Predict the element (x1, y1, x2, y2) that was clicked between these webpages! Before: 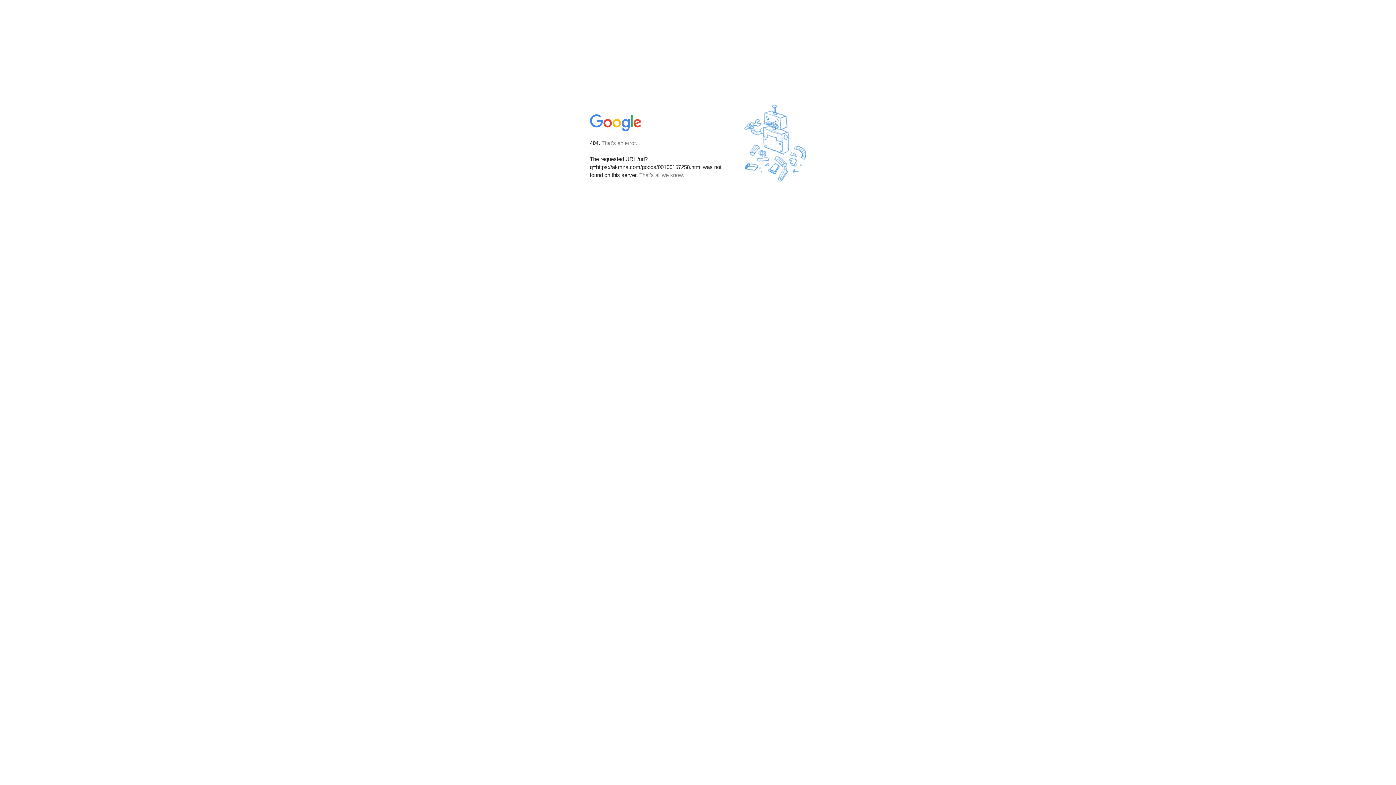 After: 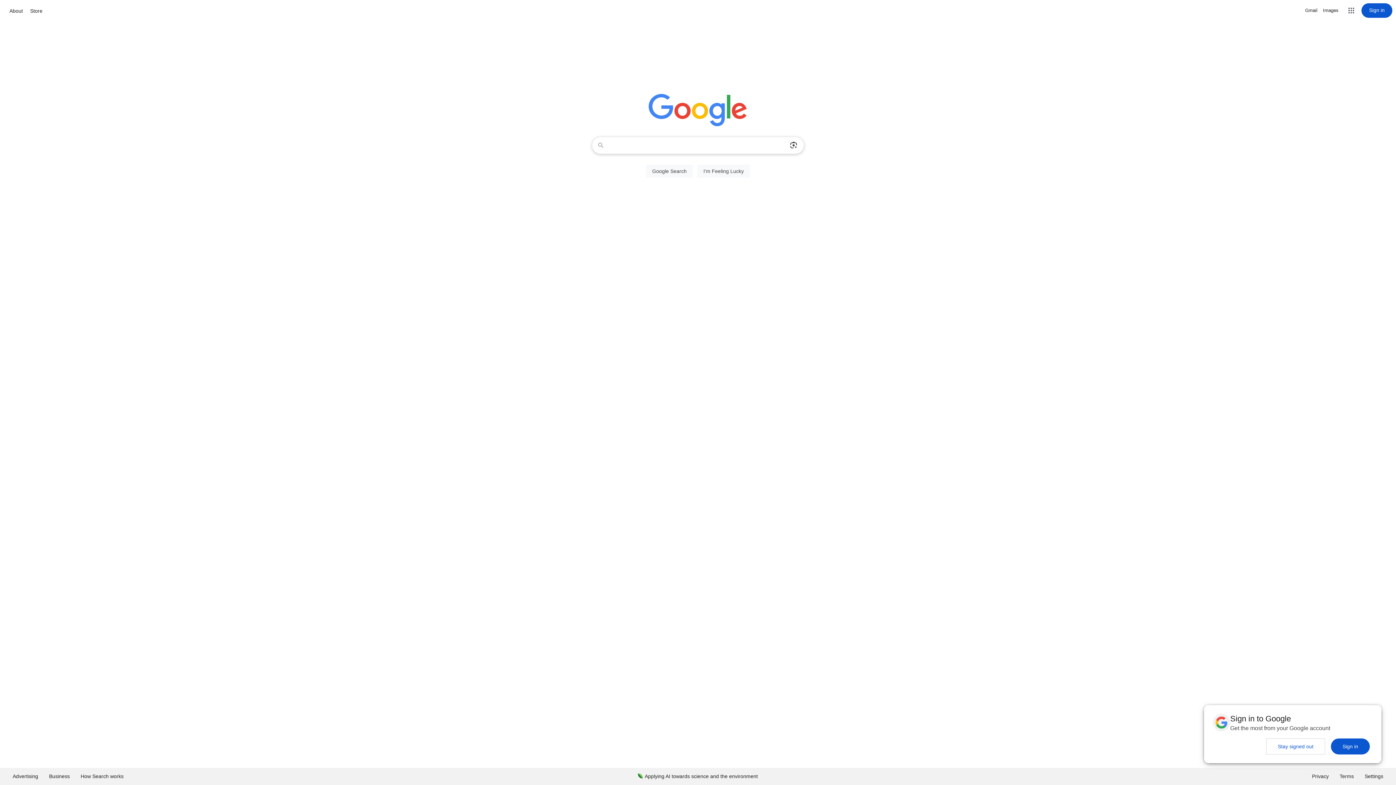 Action: bbox: (590, 127, 642, 134)